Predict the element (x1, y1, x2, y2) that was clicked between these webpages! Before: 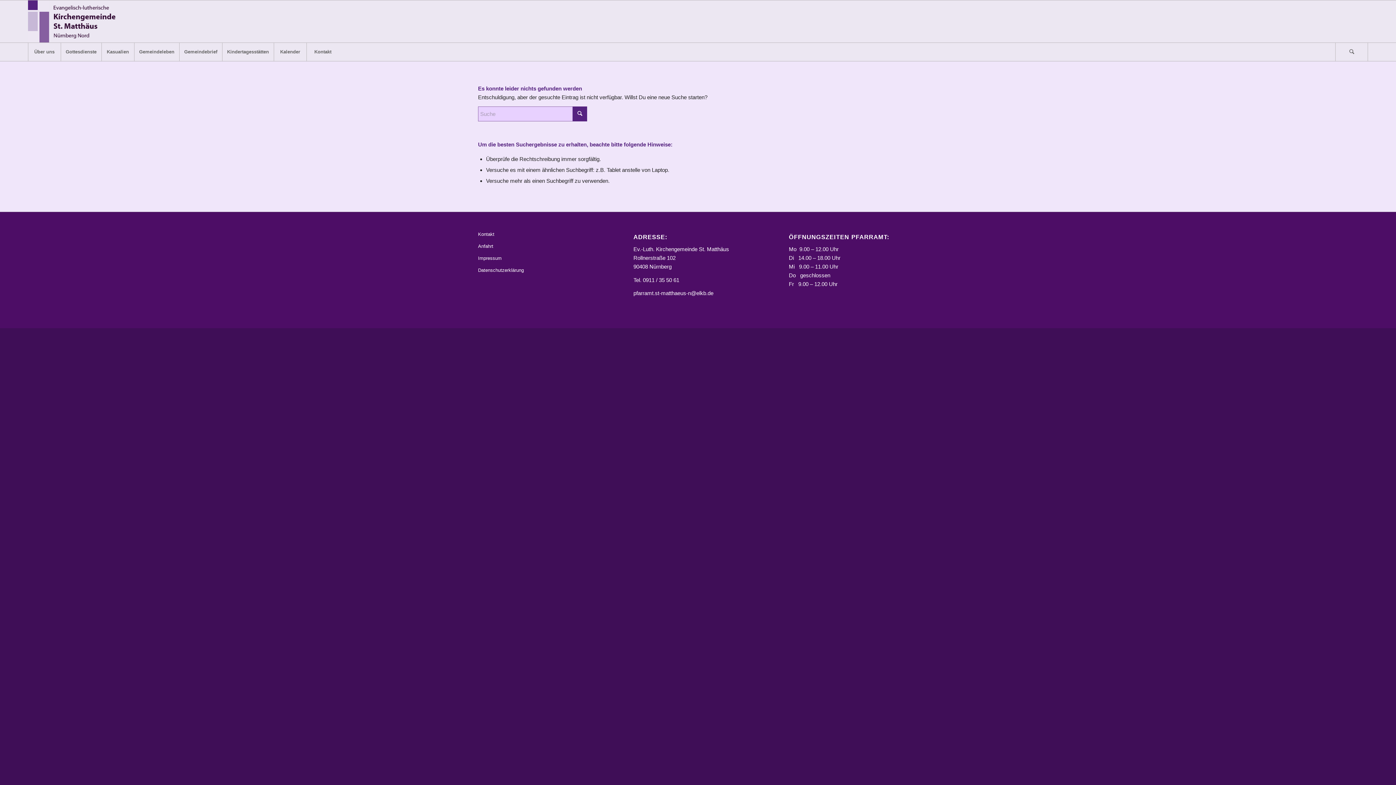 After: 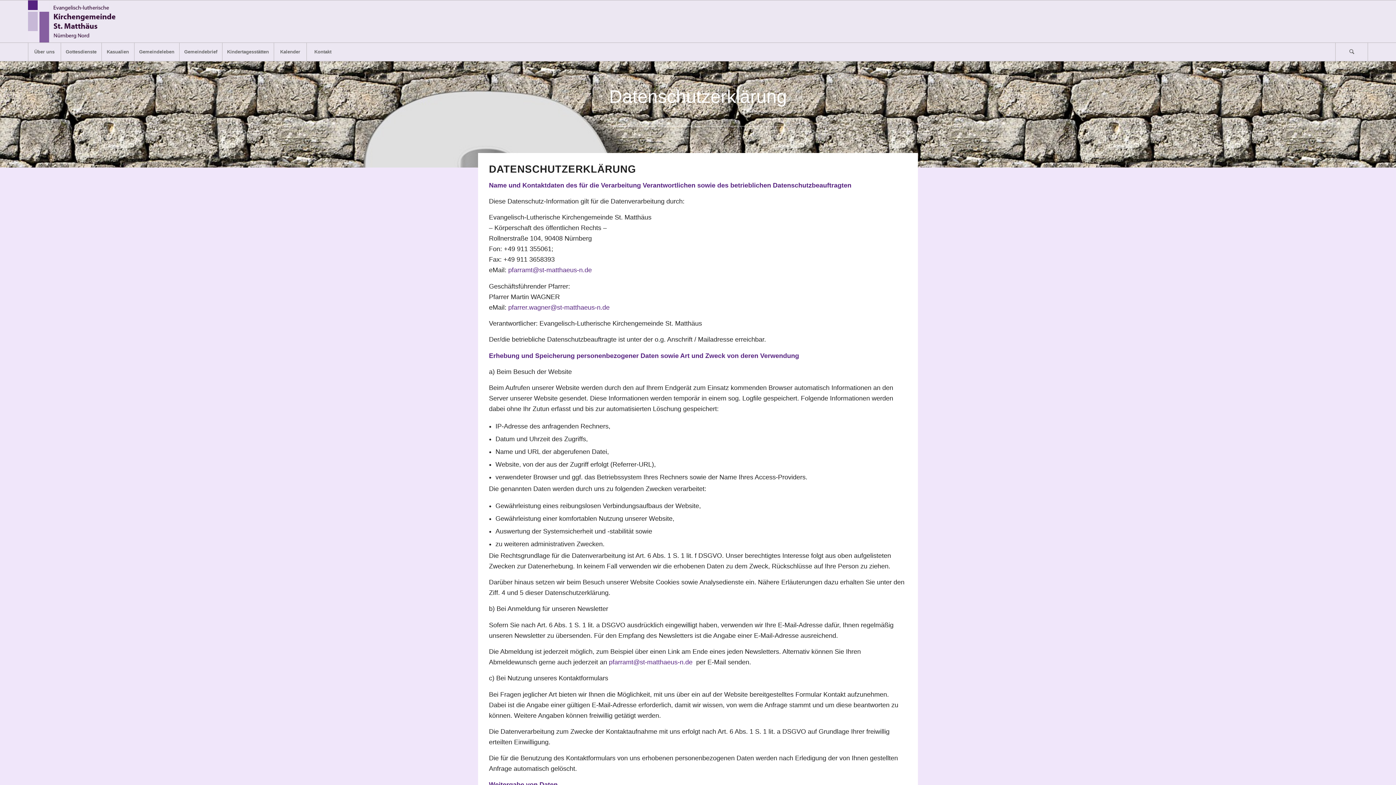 Action: label: Datenschutzerklärung bbox: (478, 264, 607, 276)